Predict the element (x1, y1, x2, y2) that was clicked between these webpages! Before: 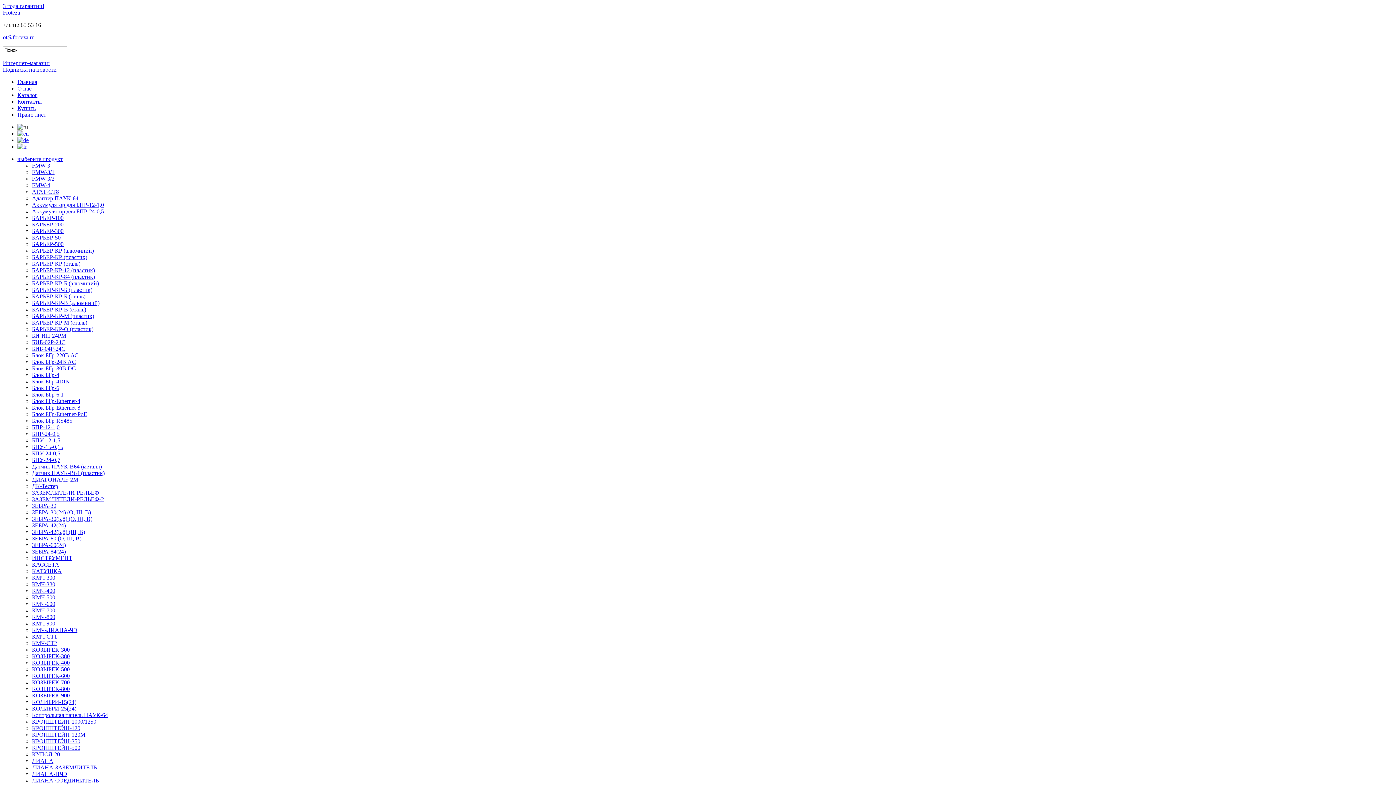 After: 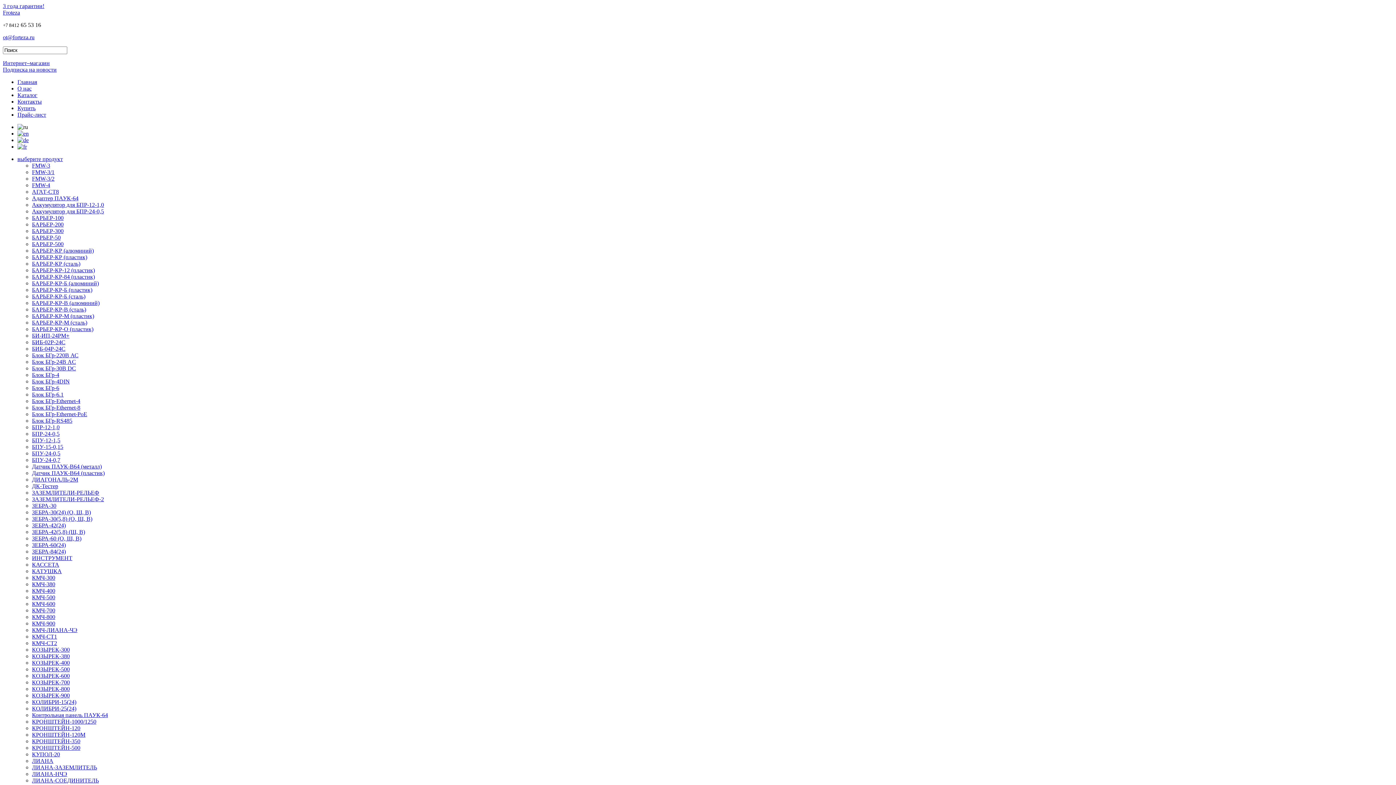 Action: label: КРОНШТЕЙН-1000/1250 bbox: (32, 718, 96, 725)